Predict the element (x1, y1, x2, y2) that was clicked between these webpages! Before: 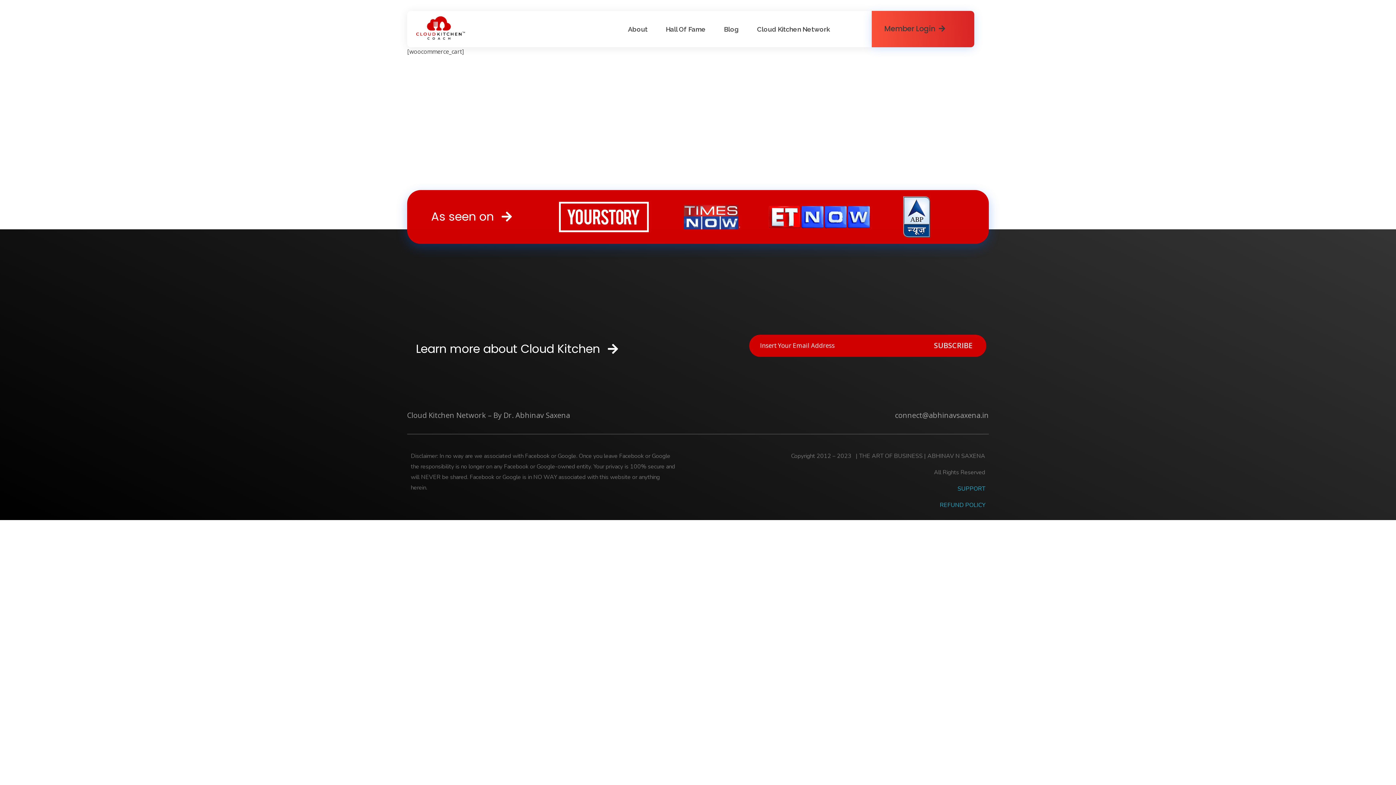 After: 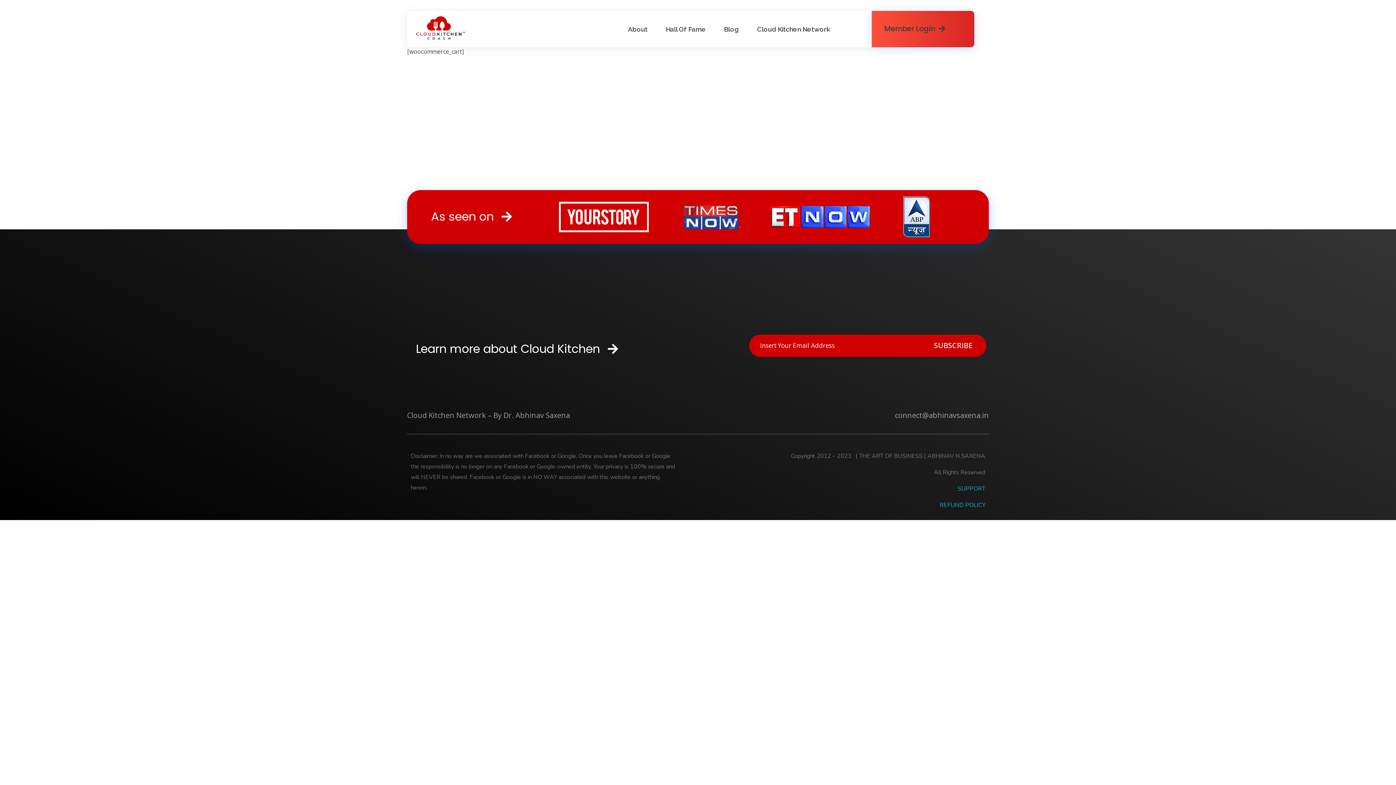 Action: bbox: (422, 206, 520, 227) label: As seen on